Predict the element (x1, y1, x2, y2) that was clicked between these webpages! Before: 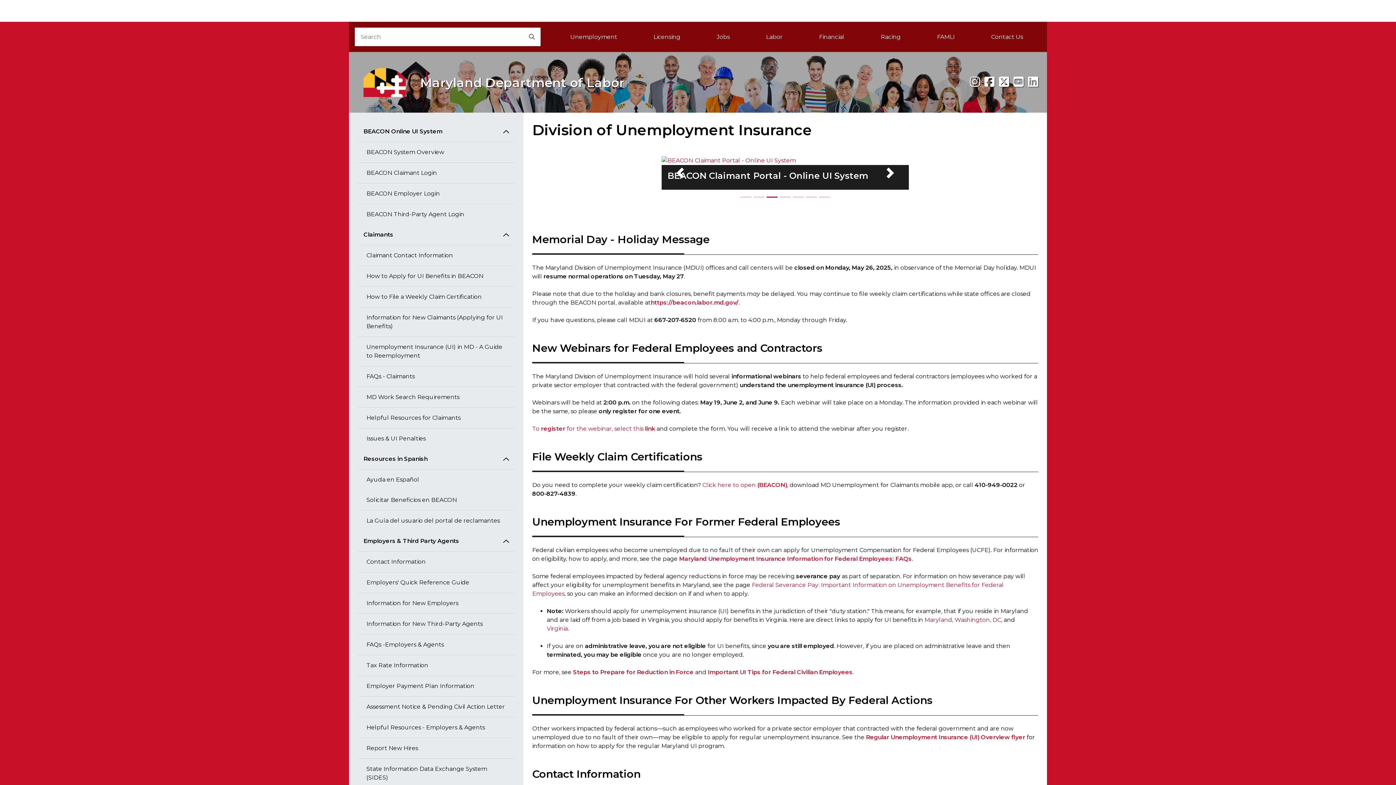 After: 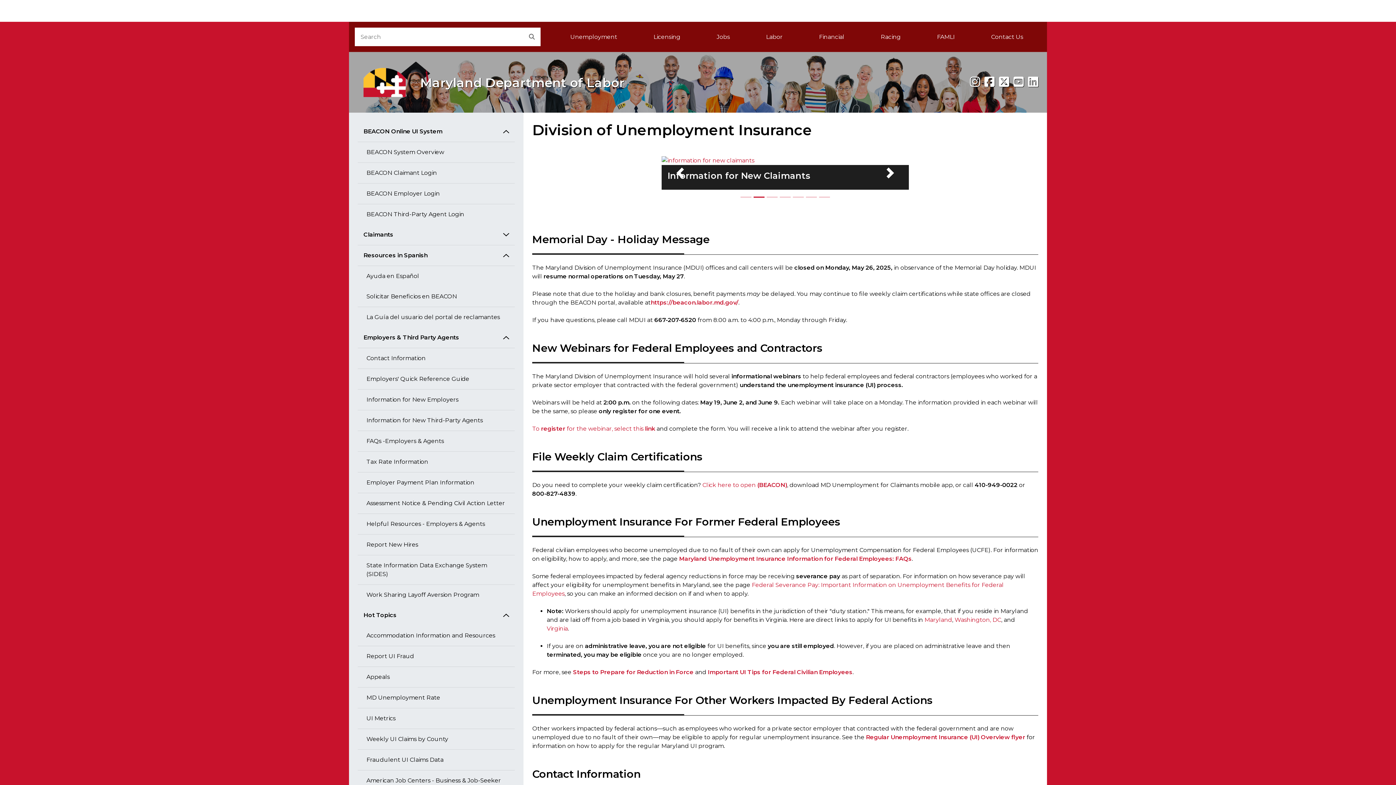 Action: label: Claimants bbox: (357, 224, 514, 245)